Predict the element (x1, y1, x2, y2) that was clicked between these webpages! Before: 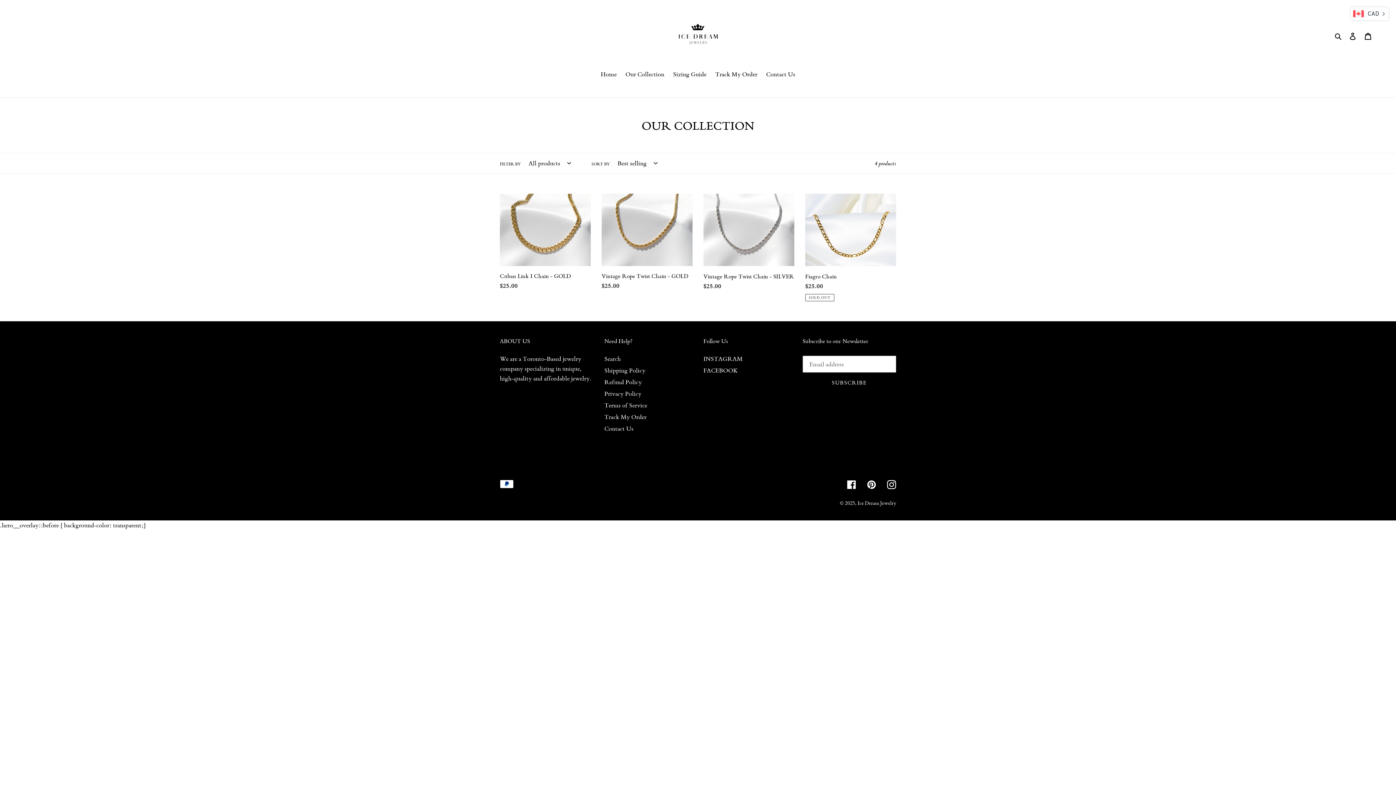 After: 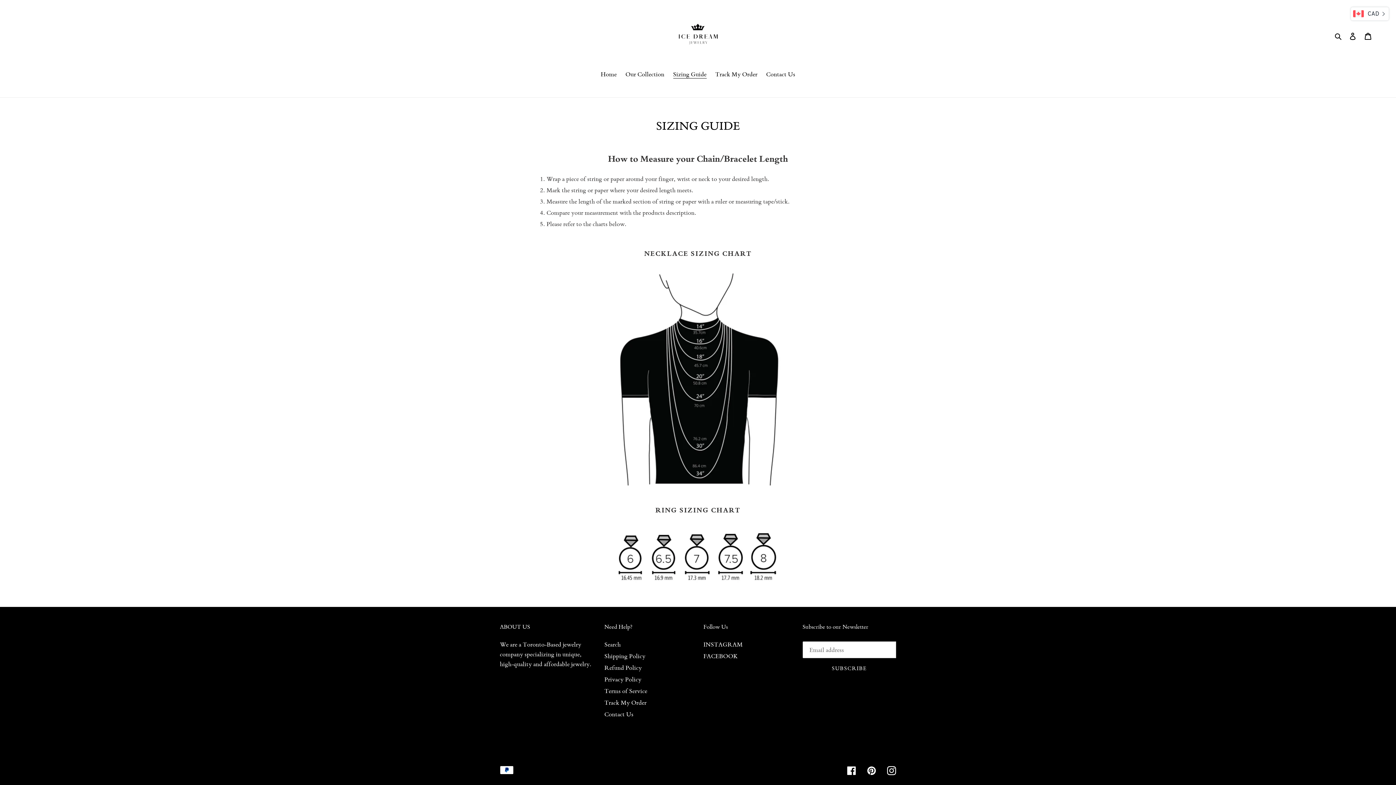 Action: bbox: (669, 69, 710, 80) label: Sizing Guide